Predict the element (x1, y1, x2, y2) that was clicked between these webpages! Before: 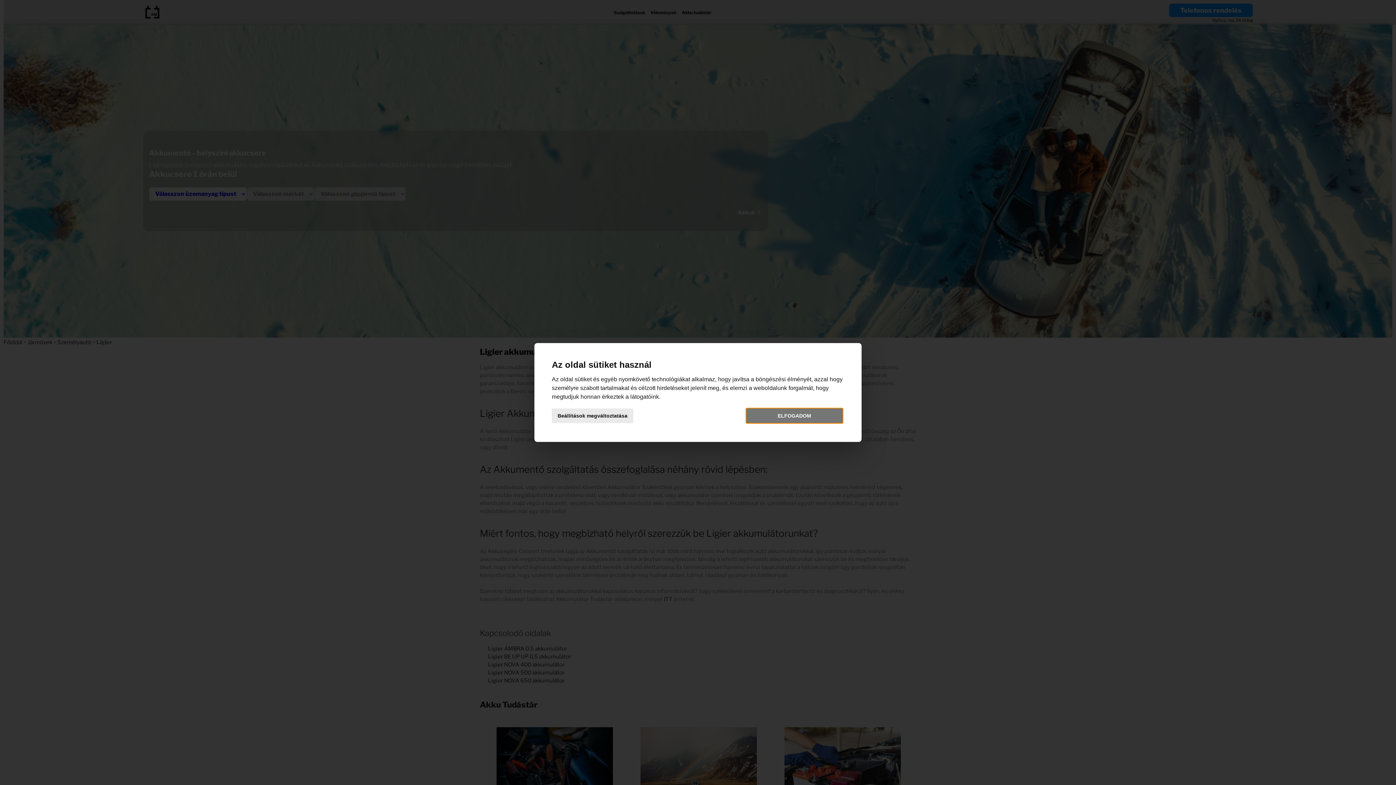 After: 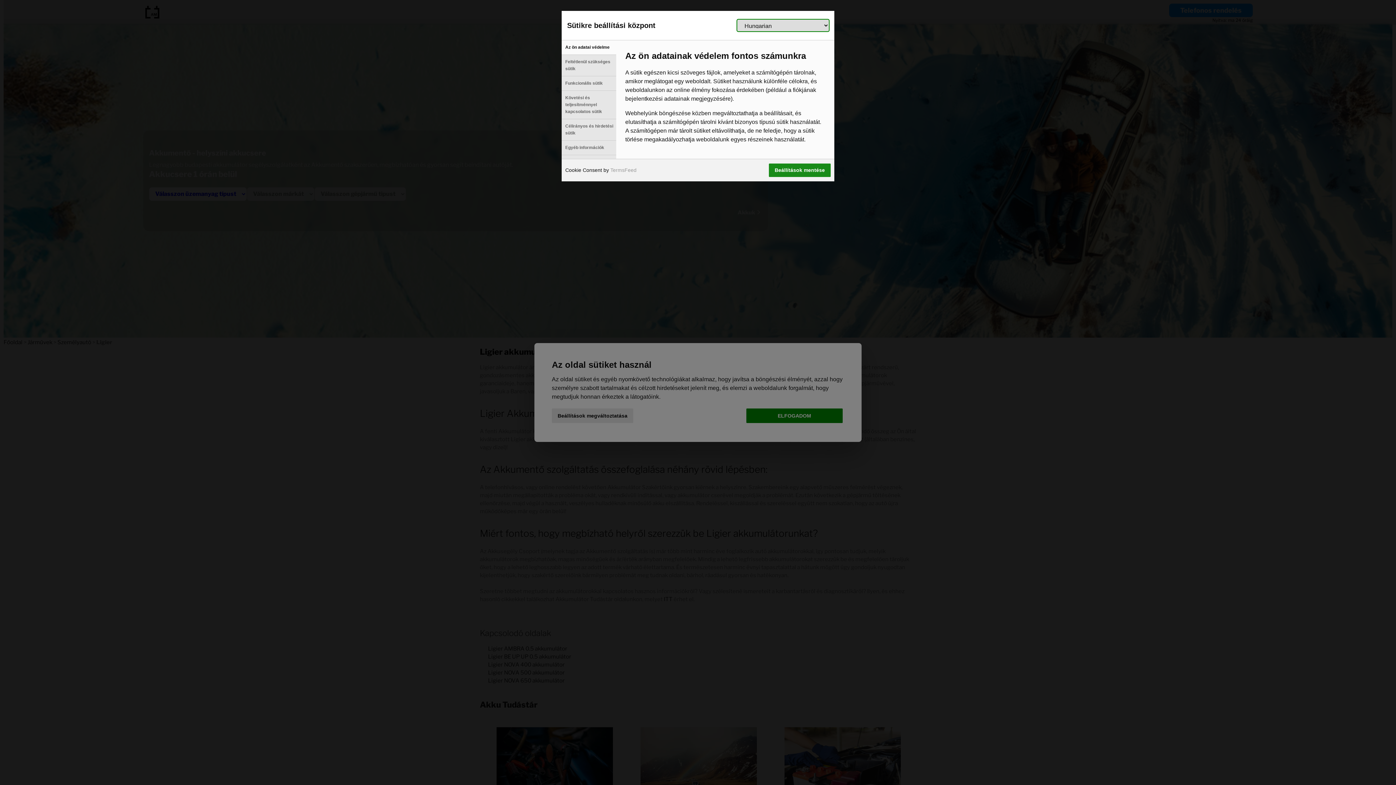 Action: bbox: (552, 408, 633, 423) label: Beállítások megváltoztatása